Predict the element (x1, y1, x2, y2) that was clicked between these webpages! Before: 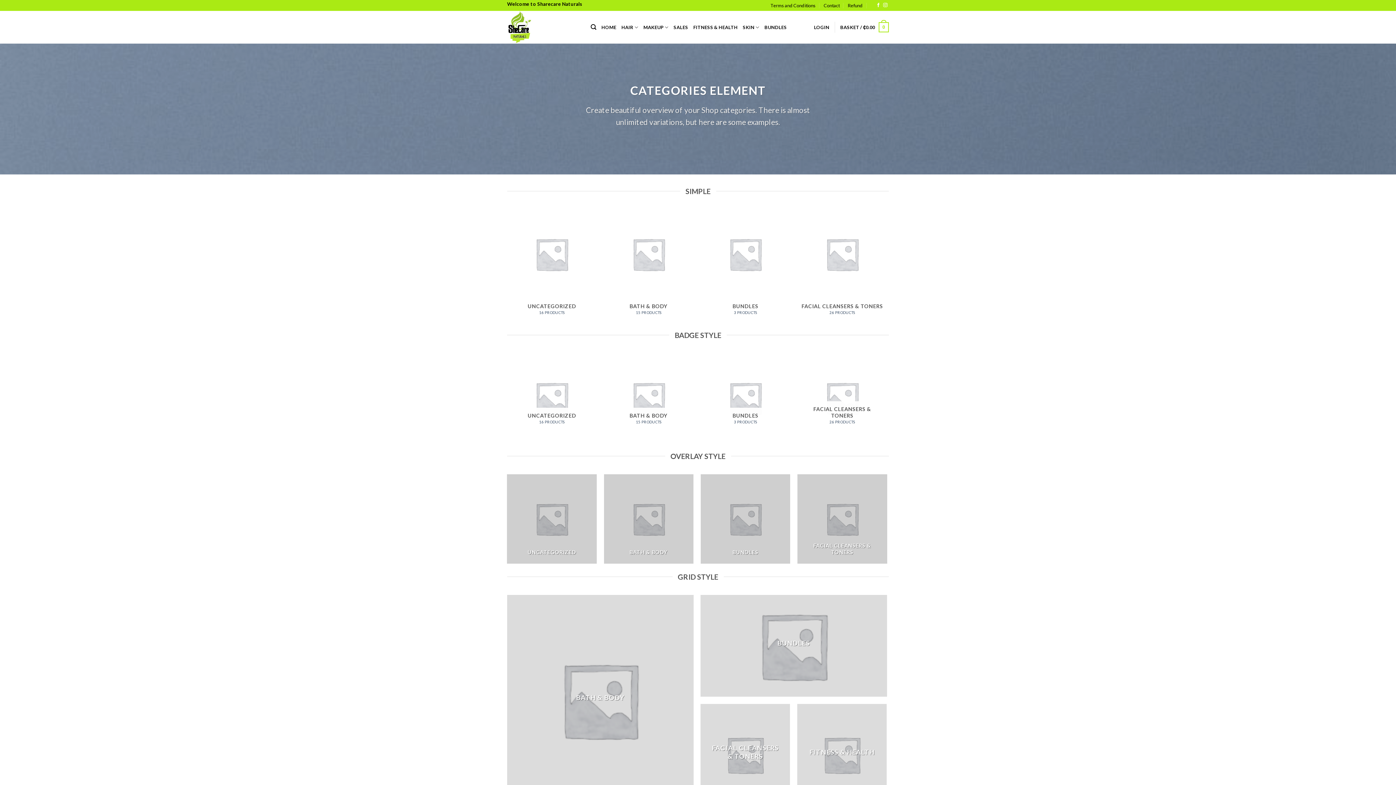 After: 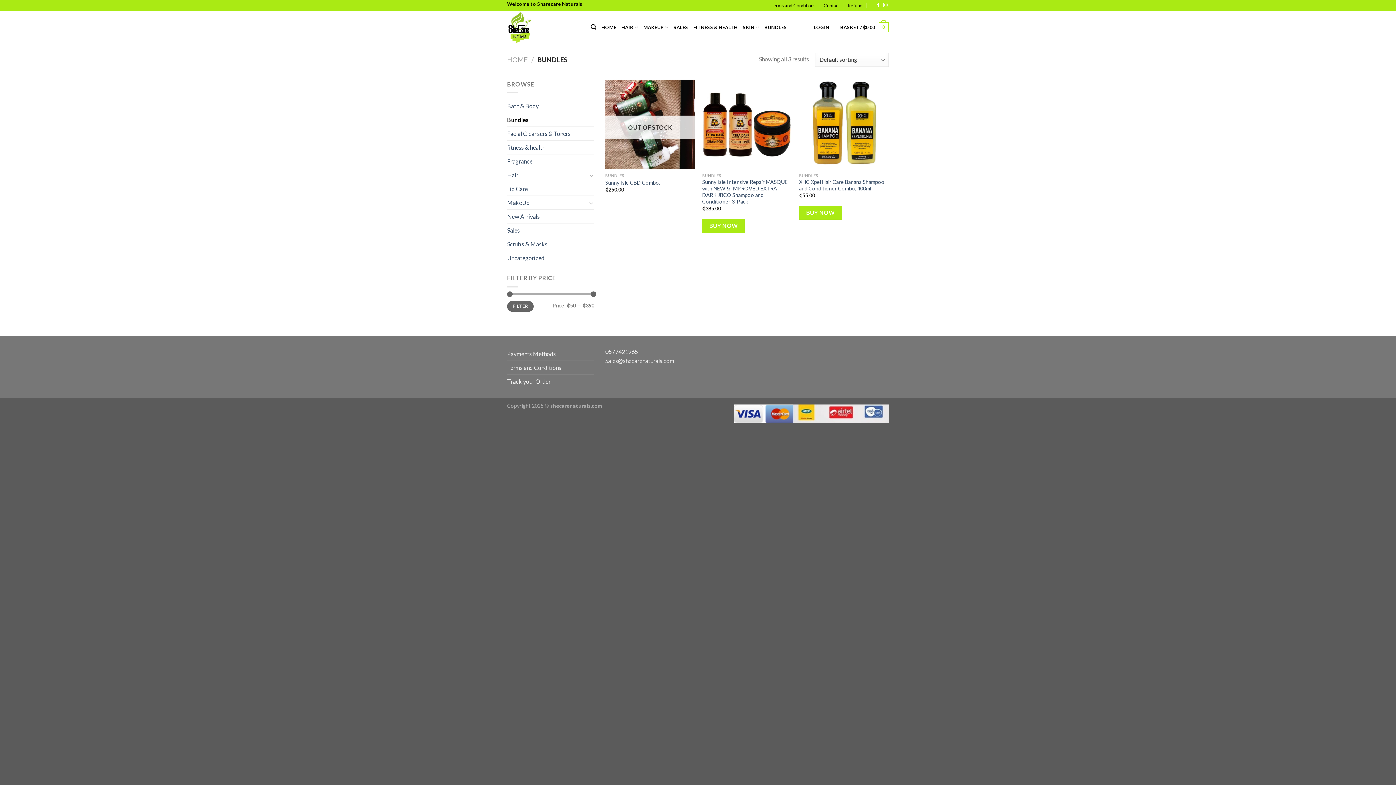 Action: label: Visit product category Bundles bbox: (700, 474, 790, 564)